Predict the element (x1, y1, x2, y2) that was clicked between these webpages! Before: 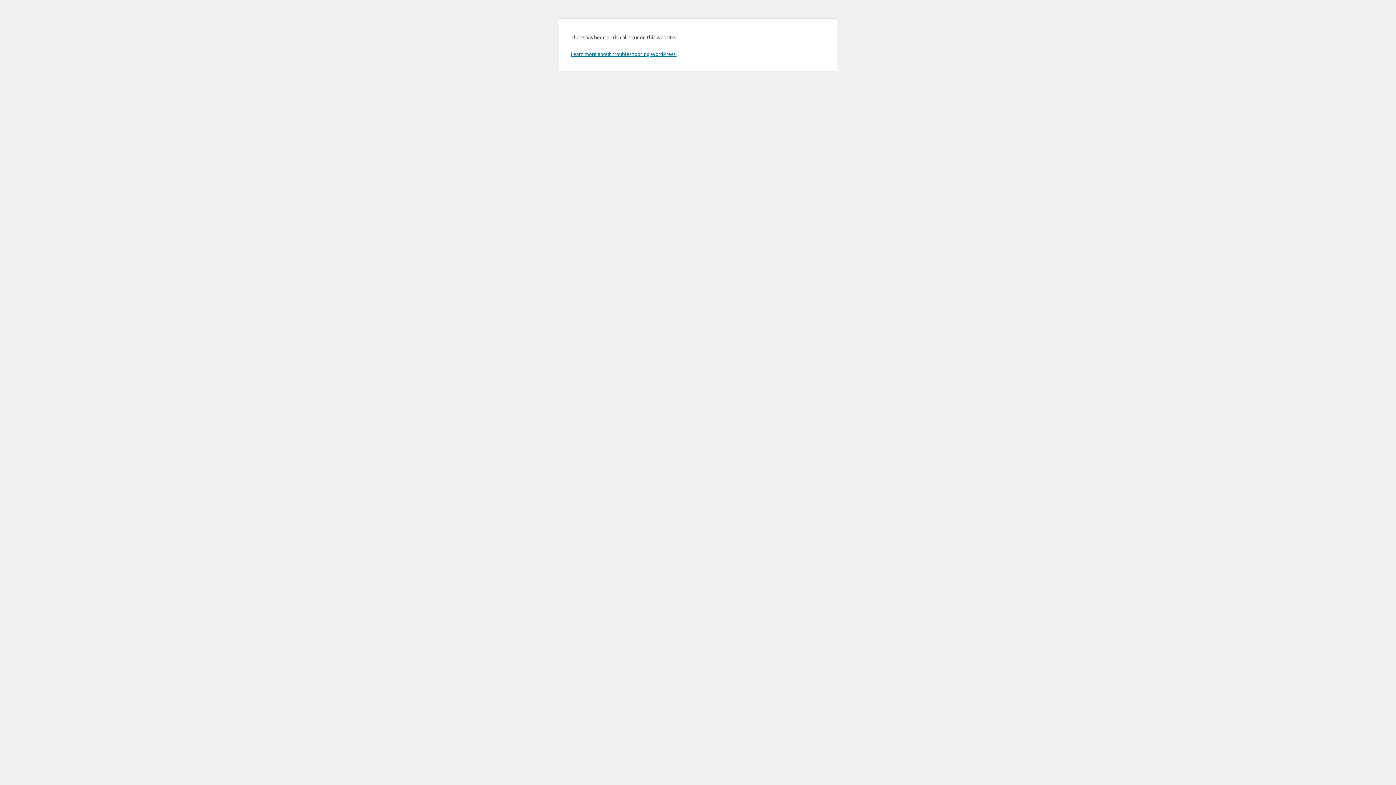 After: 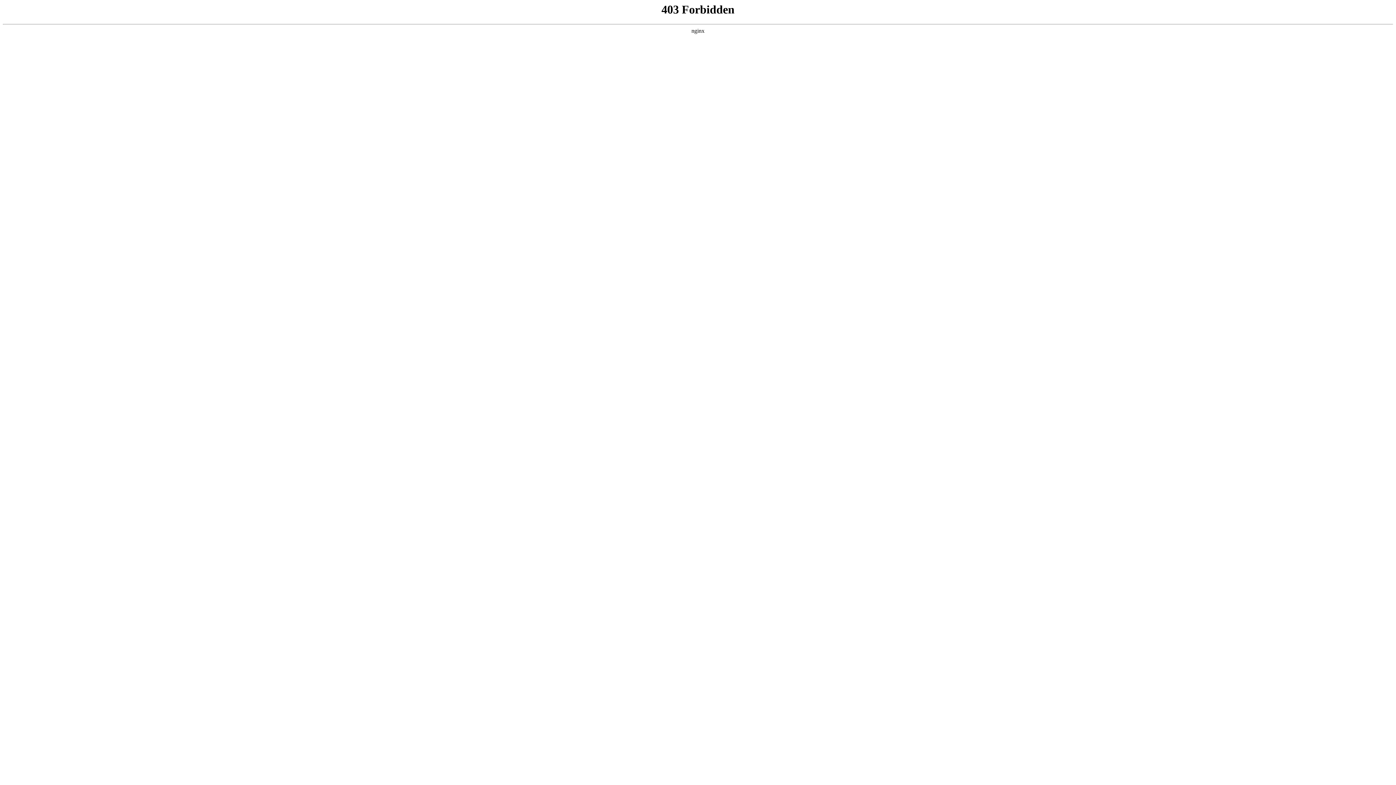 Action: bbox: (570, 50, 676, 57) label: Learn more about troubleshooting WordPress.